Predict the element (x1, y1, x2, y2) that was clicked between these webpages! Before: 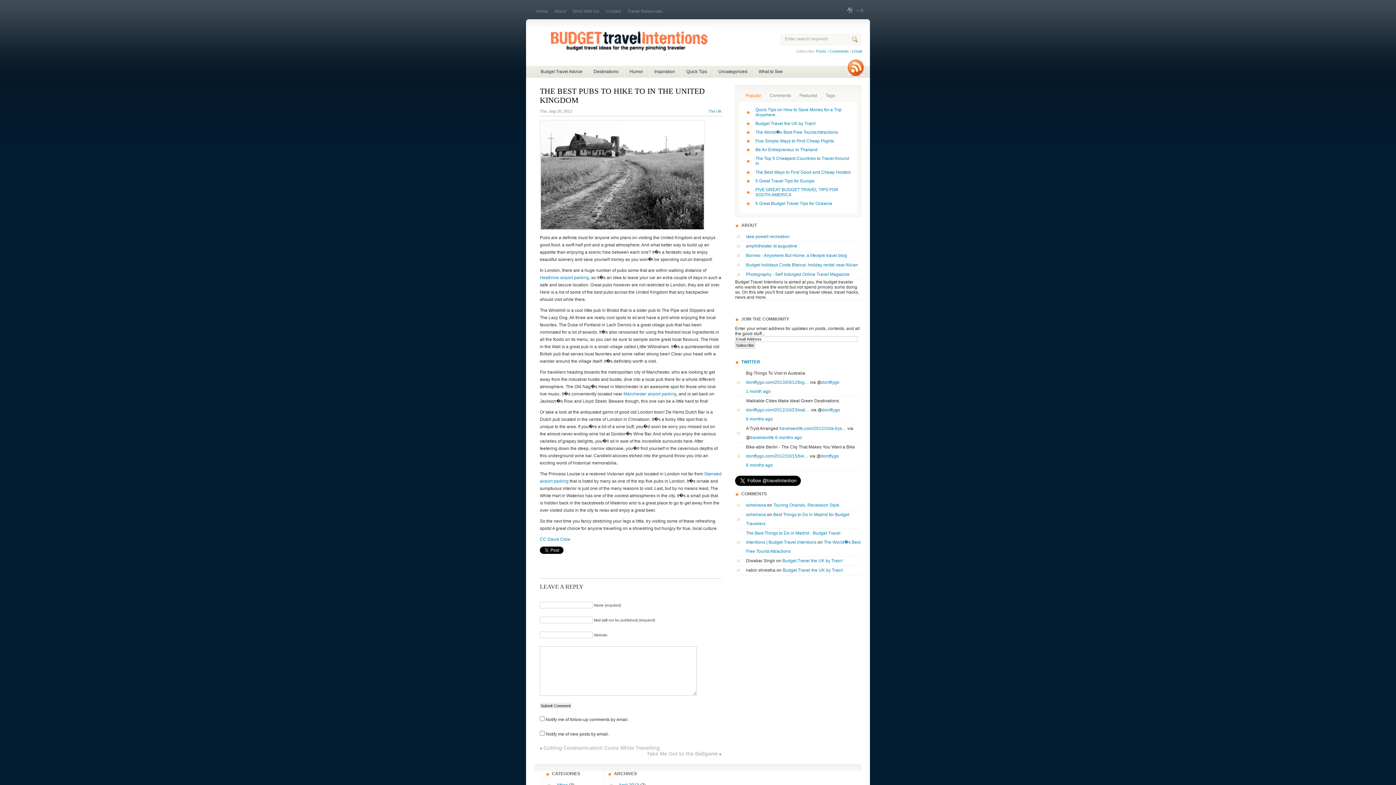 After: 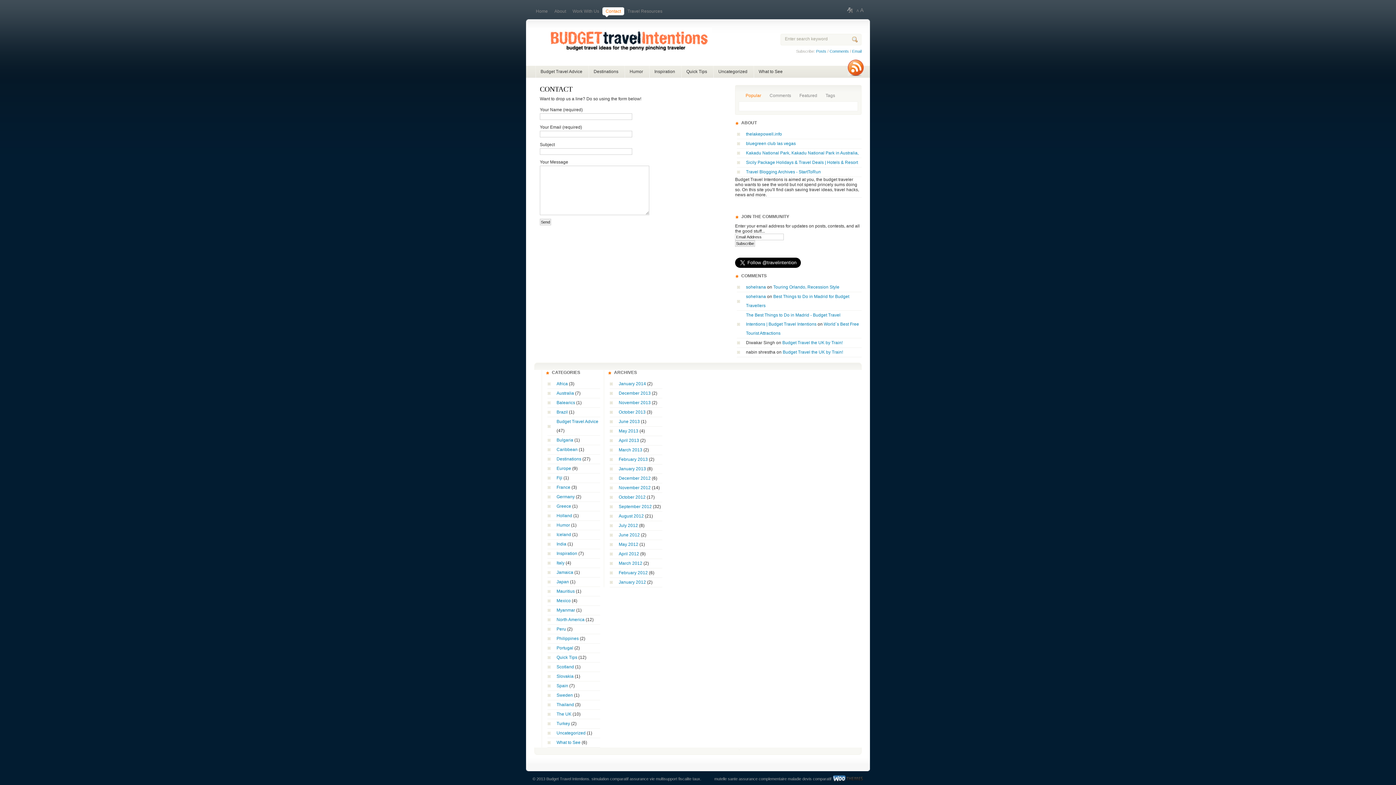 Action: label: Contact bbox: (602, 7, 624, 17)